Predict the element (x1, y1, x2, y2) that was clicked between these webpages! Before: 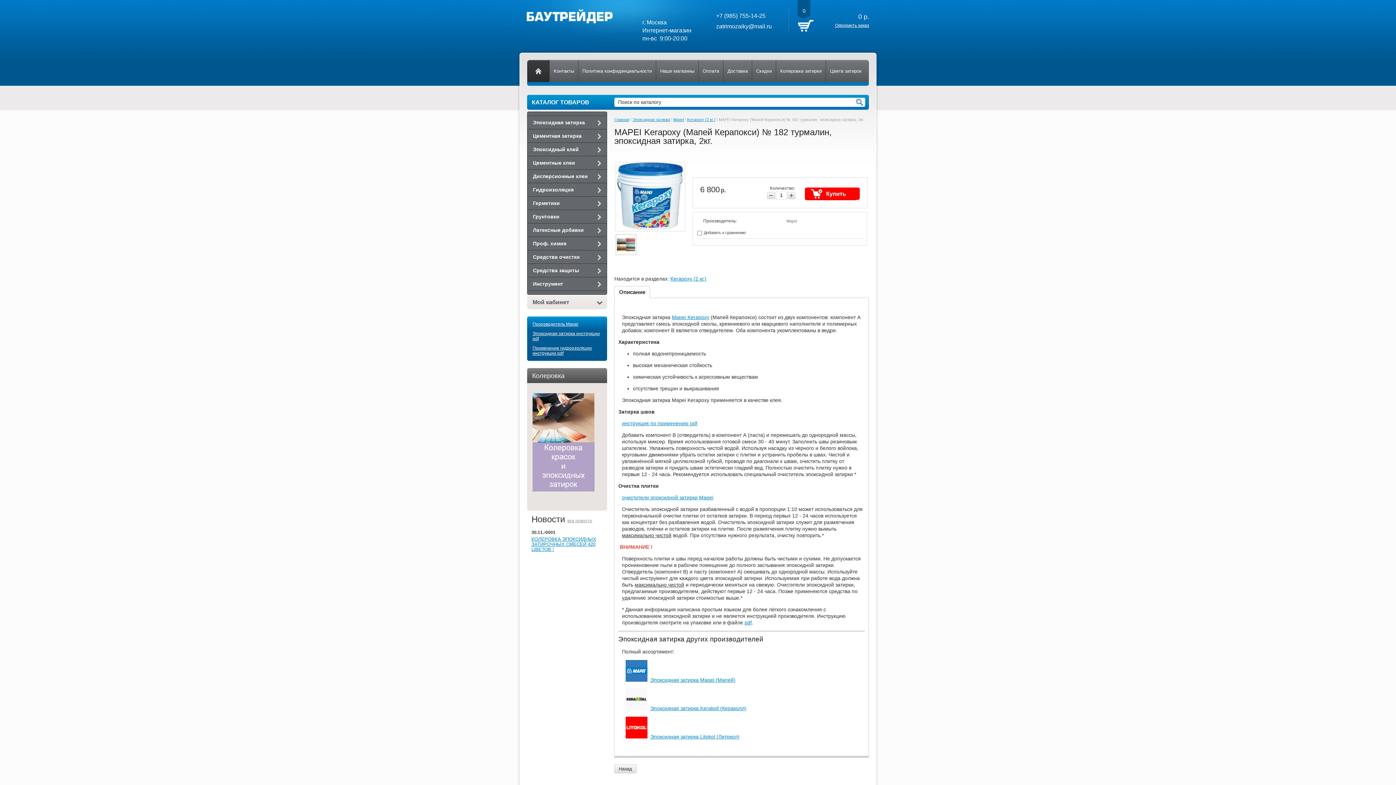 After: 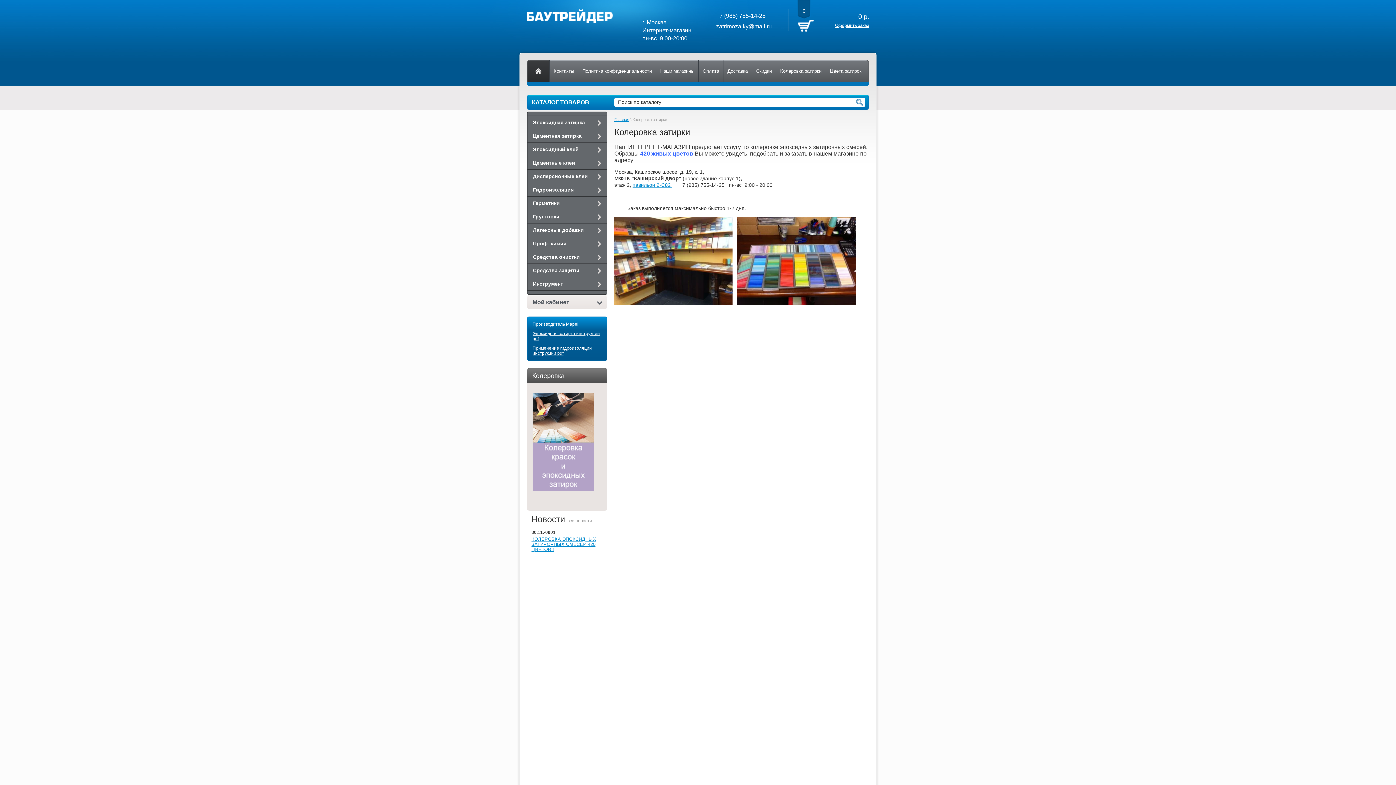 Action: bbox: (776, 60, 825, 82) label: Колеровка затирки